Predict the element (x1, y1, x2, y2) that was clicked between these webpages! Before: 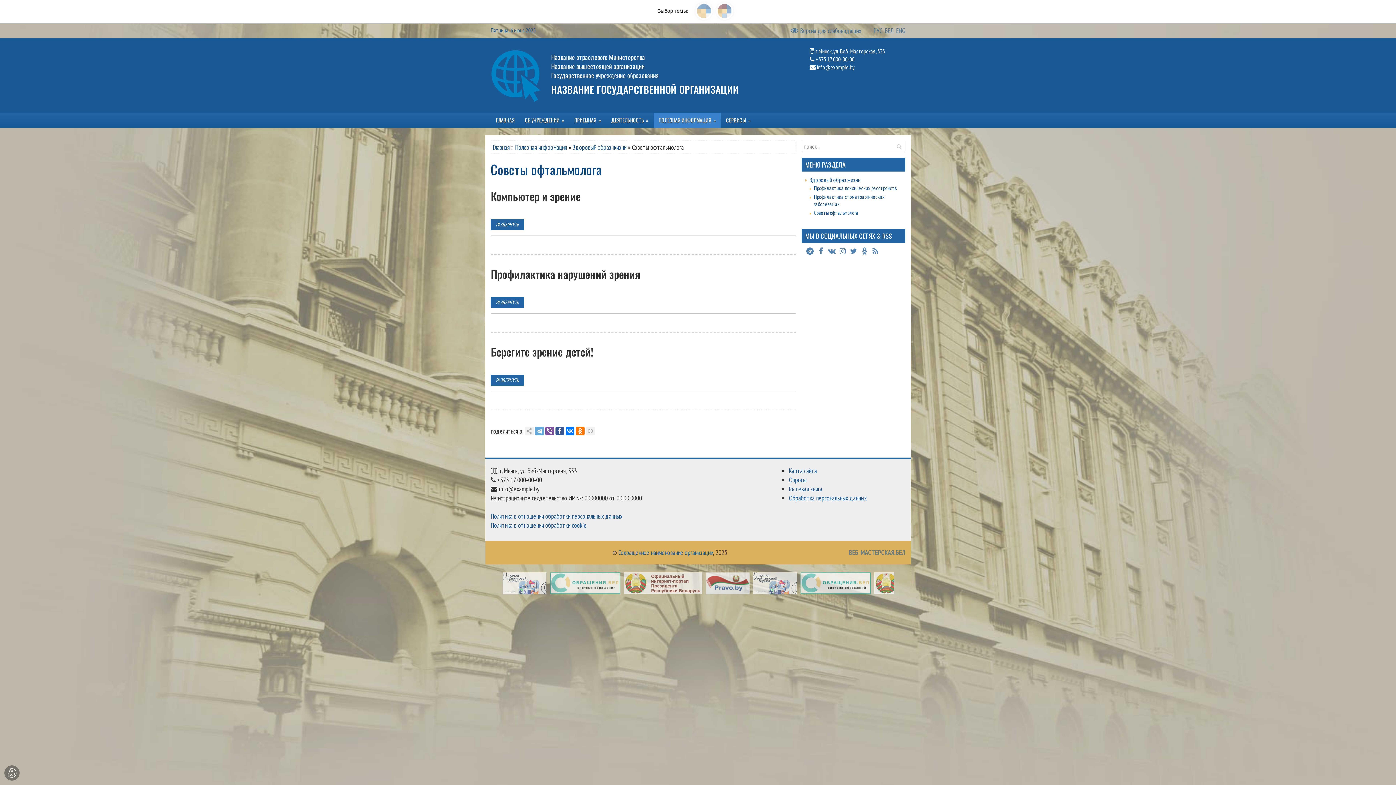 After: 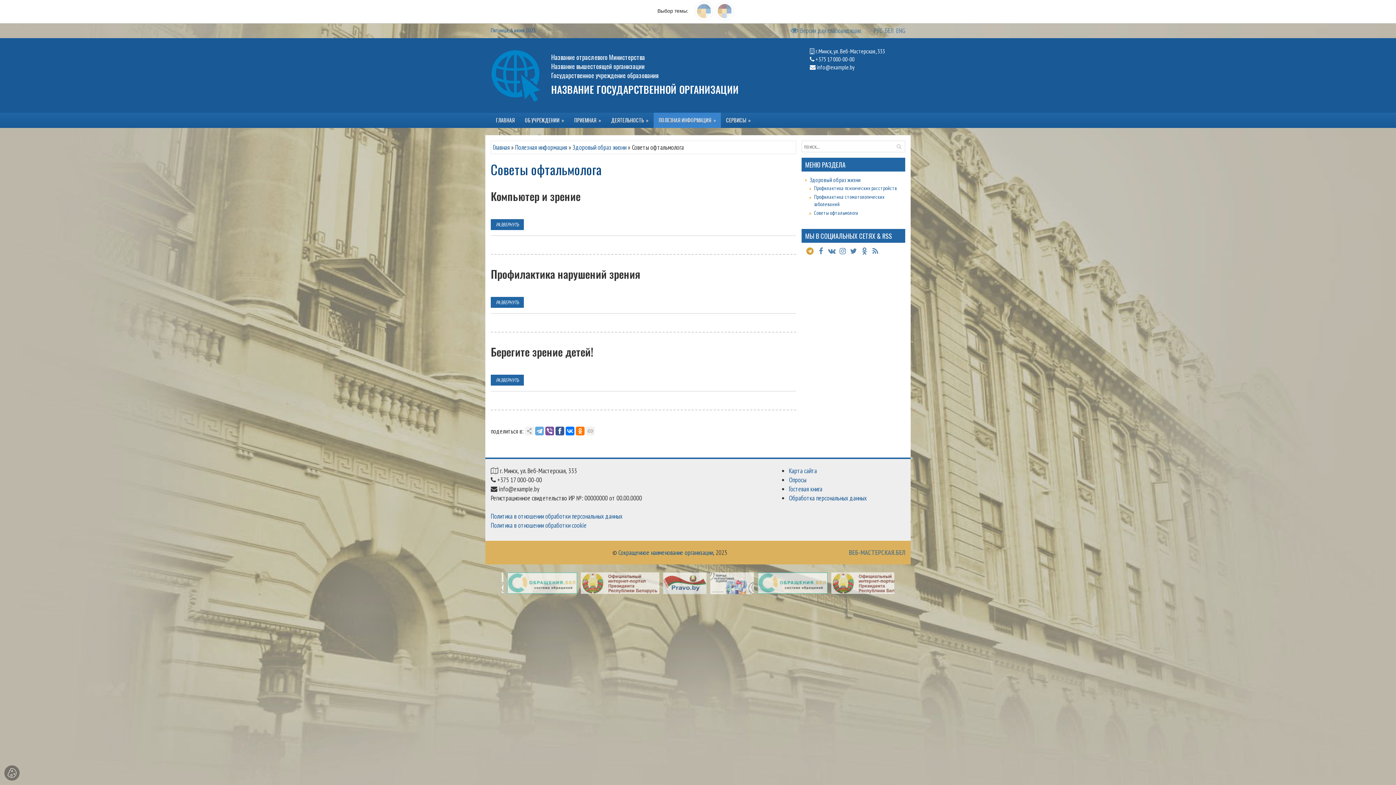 Action: bbox: (805, 246, 814, 256)